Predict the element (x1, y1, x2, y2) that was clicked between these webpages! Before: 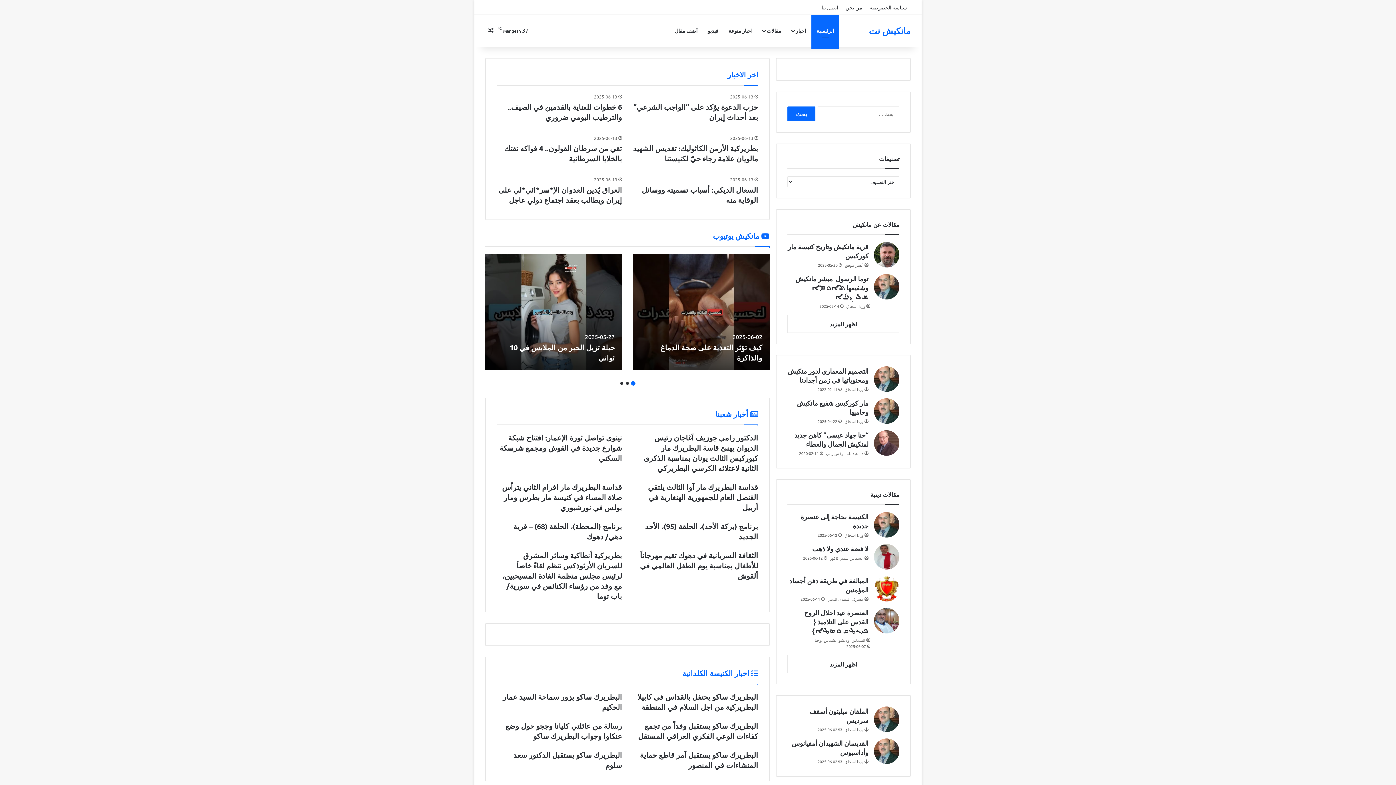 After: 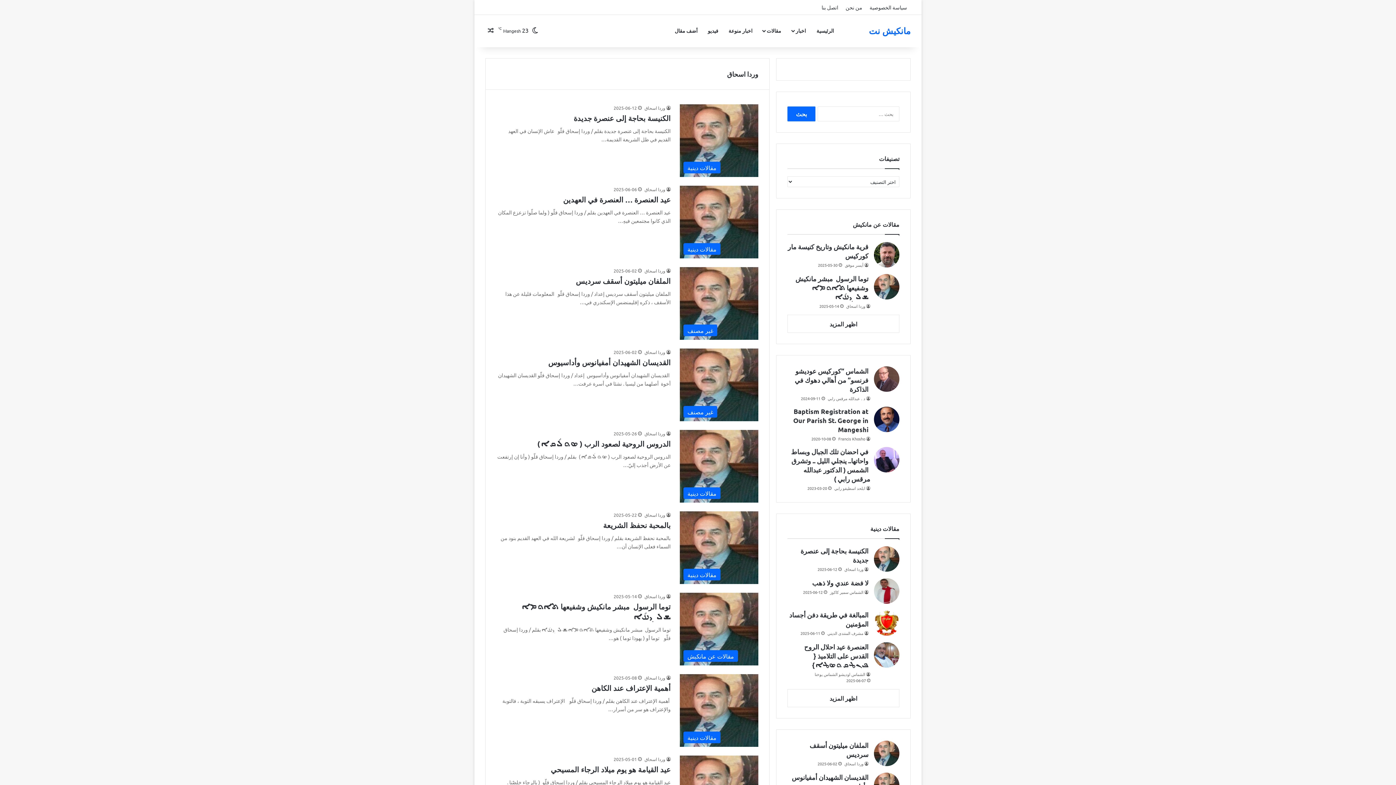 Action: bbox: (844, 726, 868, 732) label: وردا اسحاق